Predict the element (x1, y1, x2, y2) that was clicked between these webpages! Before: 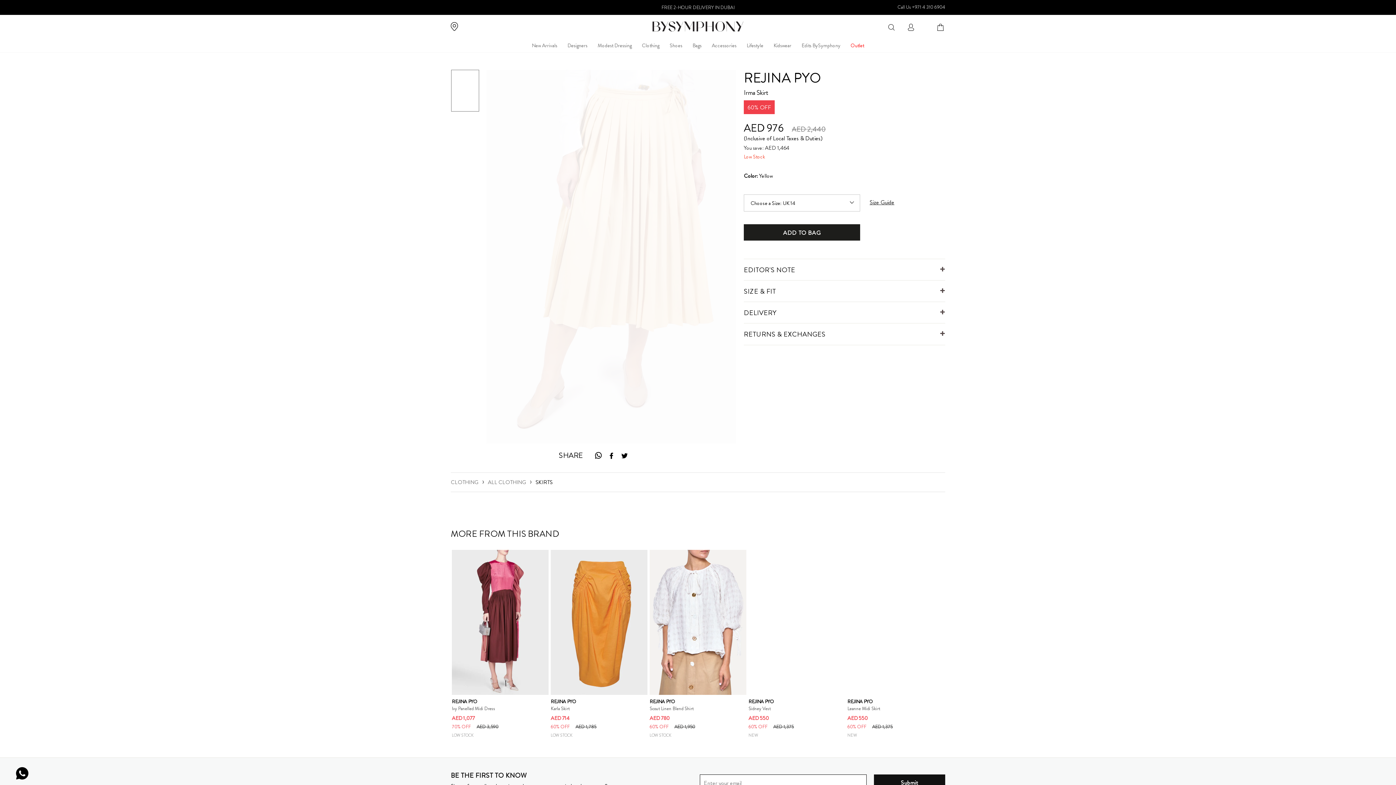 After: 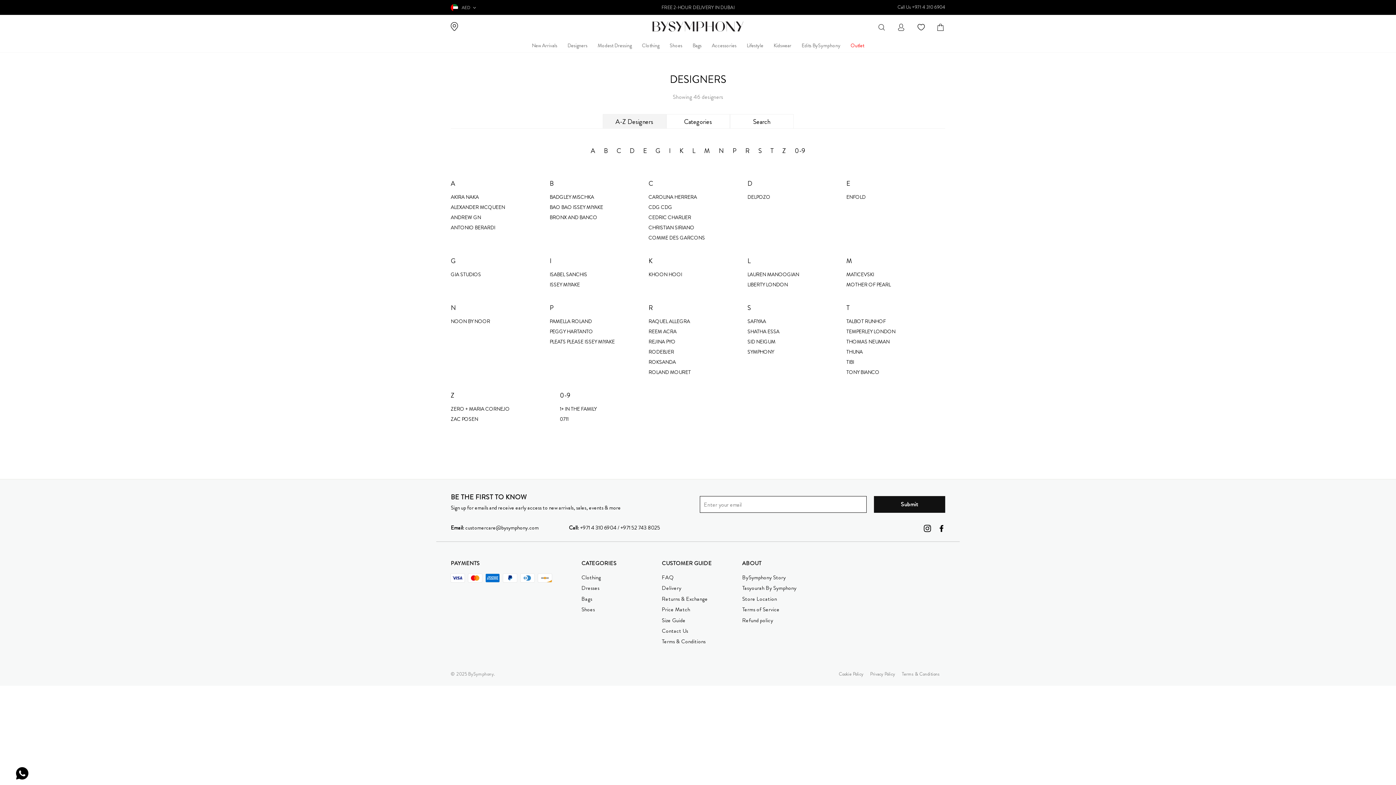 Action: label: Designers bbox: (563, 38, 592, 52)